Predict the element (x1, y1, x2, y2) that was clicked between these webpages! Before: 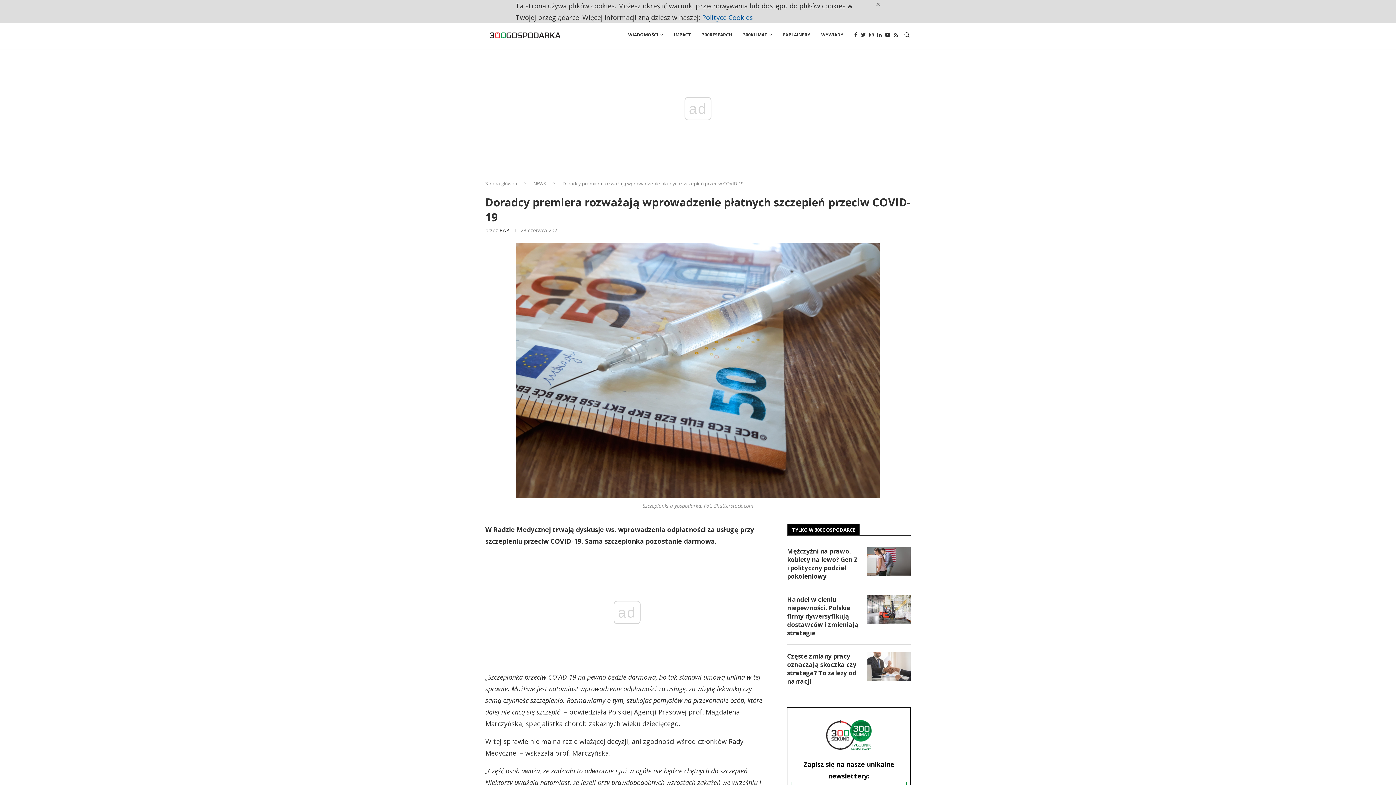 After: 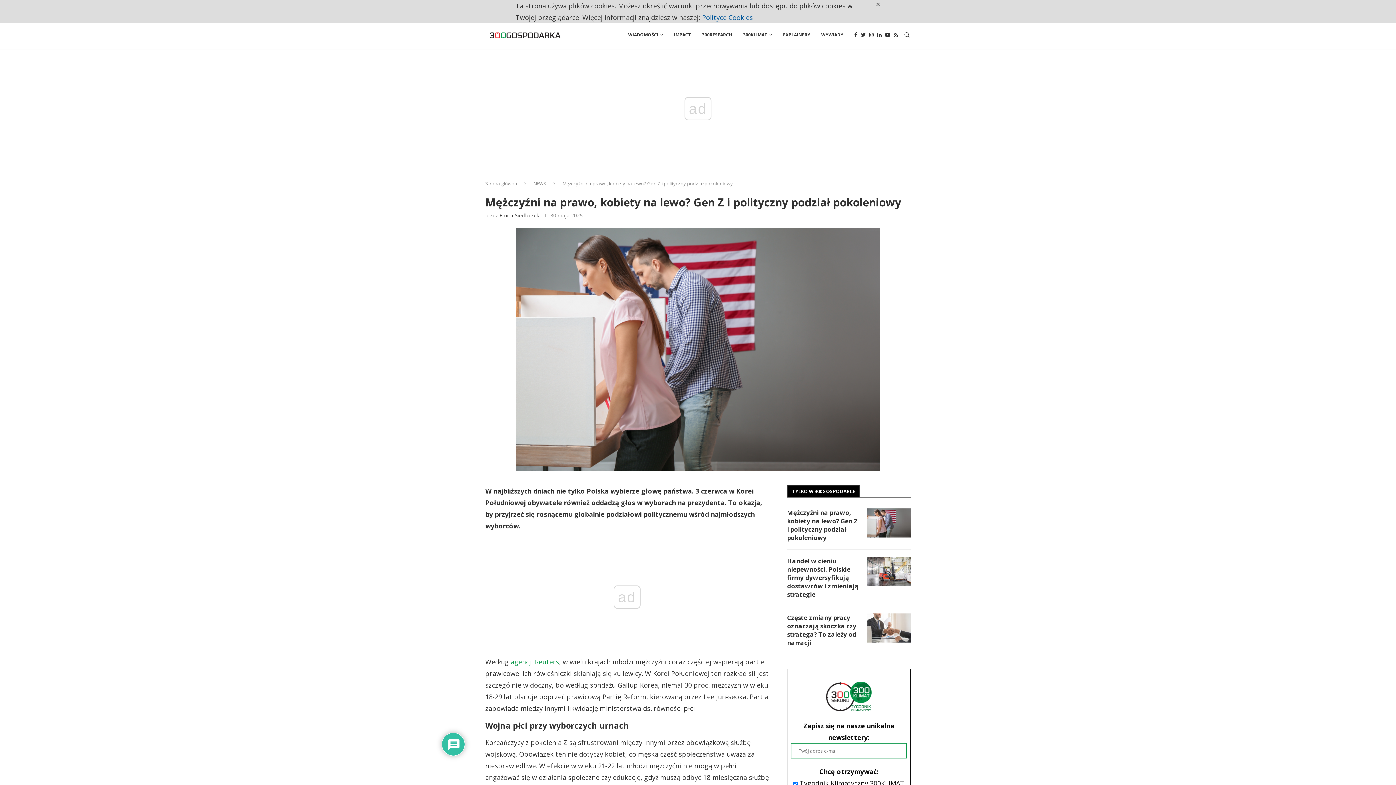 Action: bbox: (787, 547, 860, 580) label: Mężczyźni na prawo, kobiety na lewo? Gen Z i polityczny podział pokoleniowy